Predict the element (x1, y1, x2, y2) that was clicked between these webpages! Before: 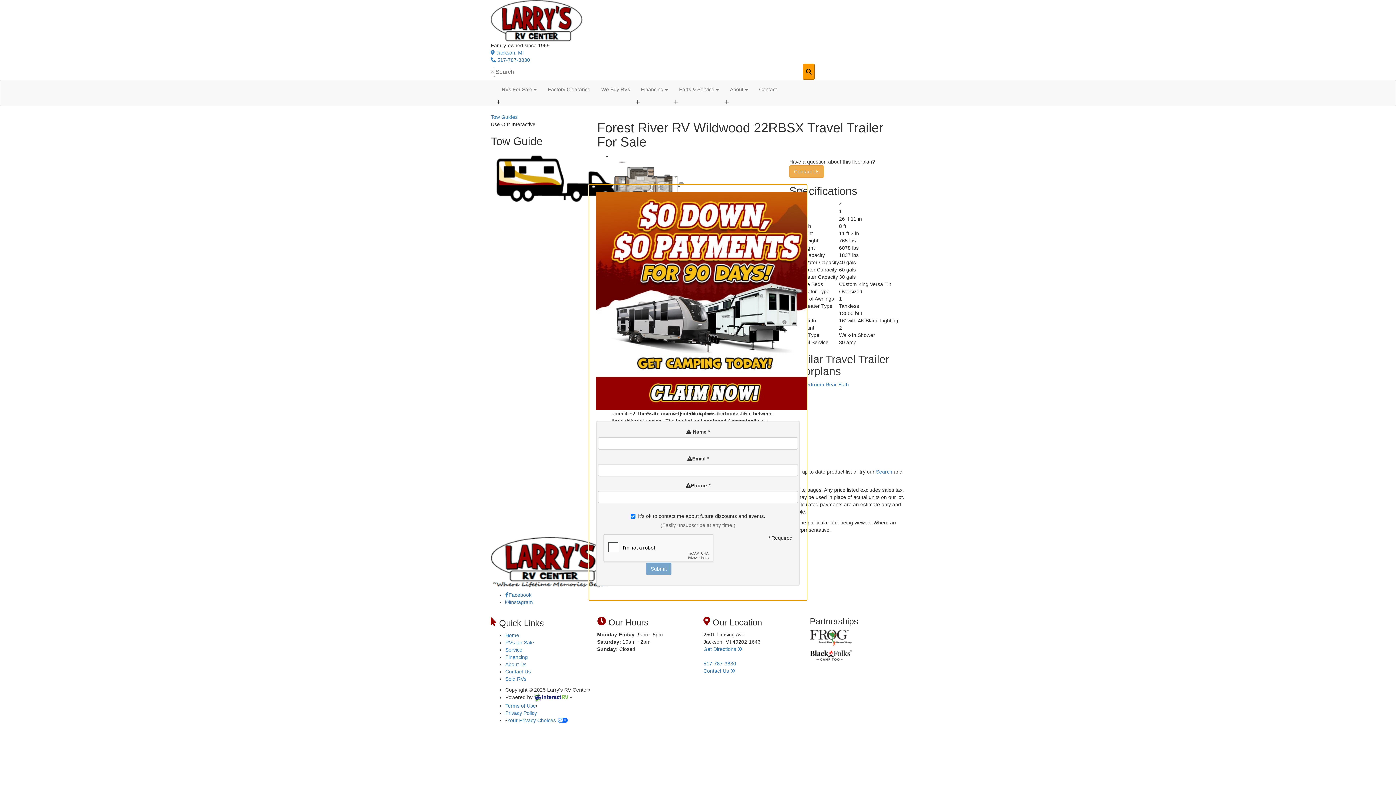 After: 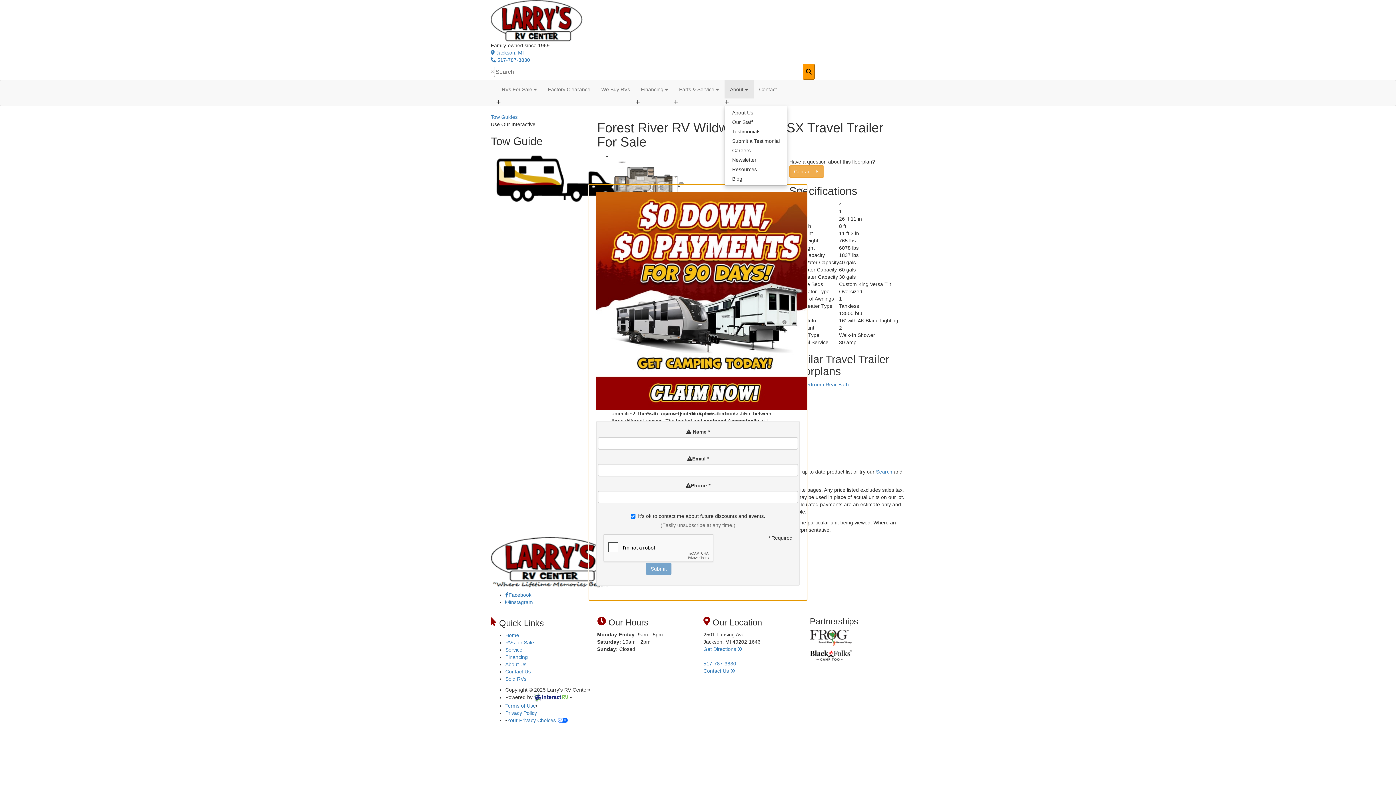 Action: label: About  bbox: (724, 80, 753, 98)